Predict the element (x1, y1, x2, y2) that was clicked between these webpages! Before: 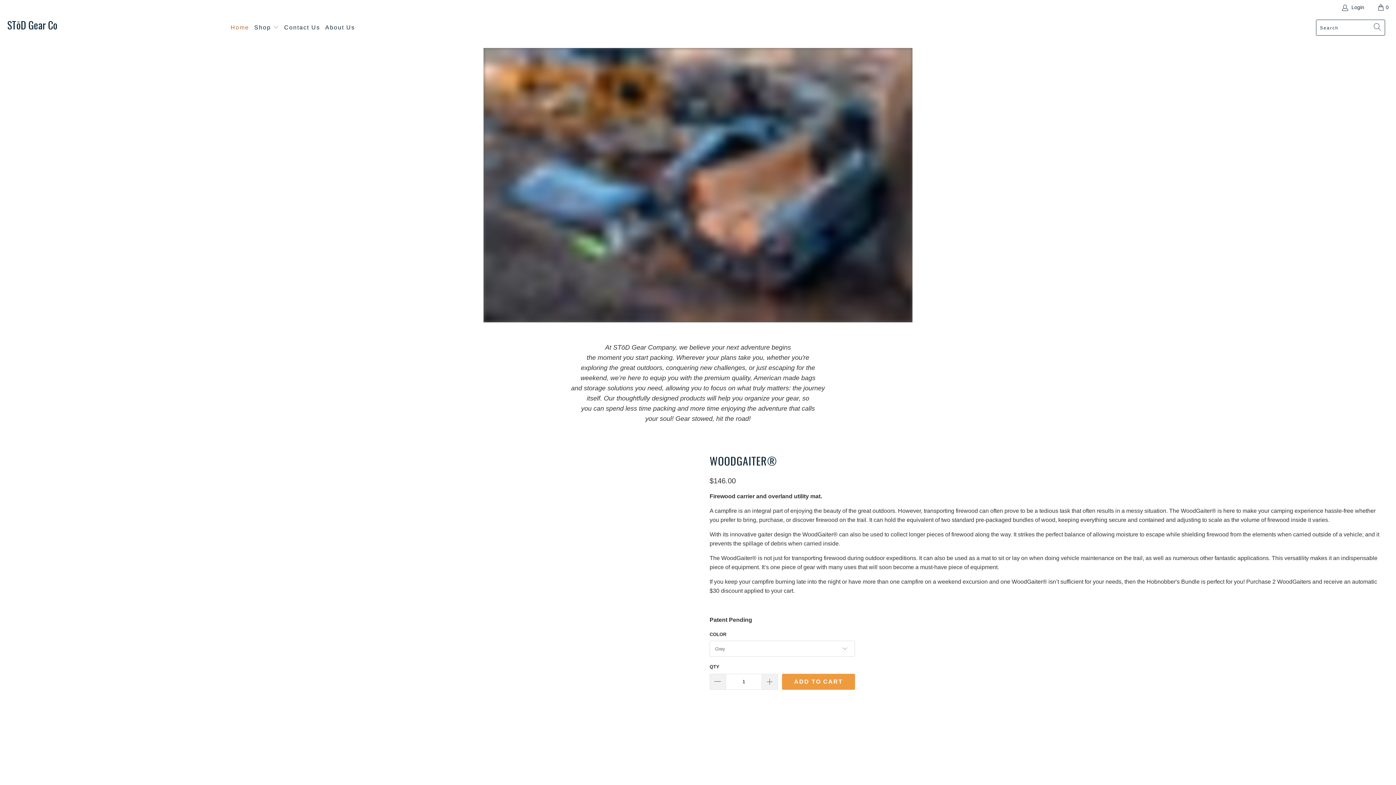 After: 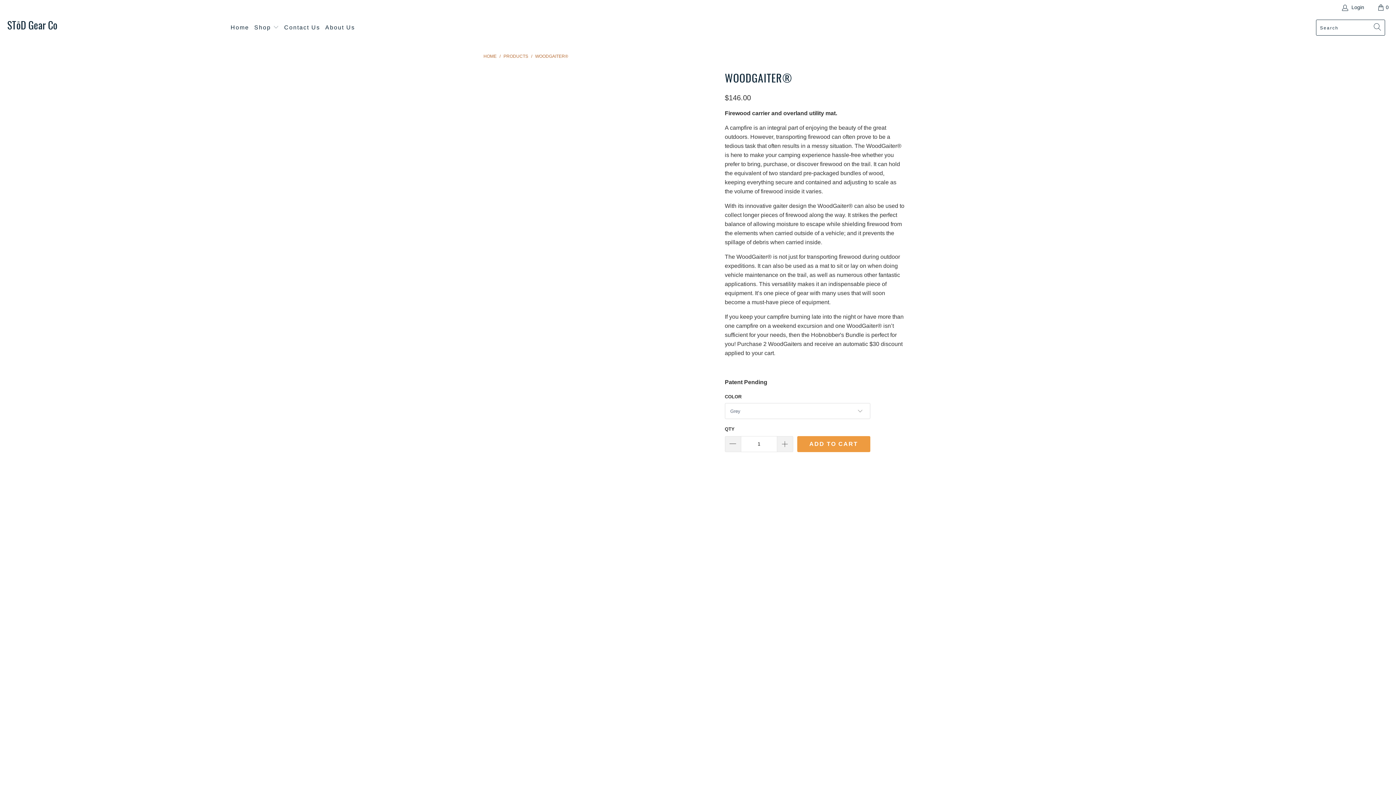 Action: label: WOODGAITER® bbox: (709, 452, 777, 469)